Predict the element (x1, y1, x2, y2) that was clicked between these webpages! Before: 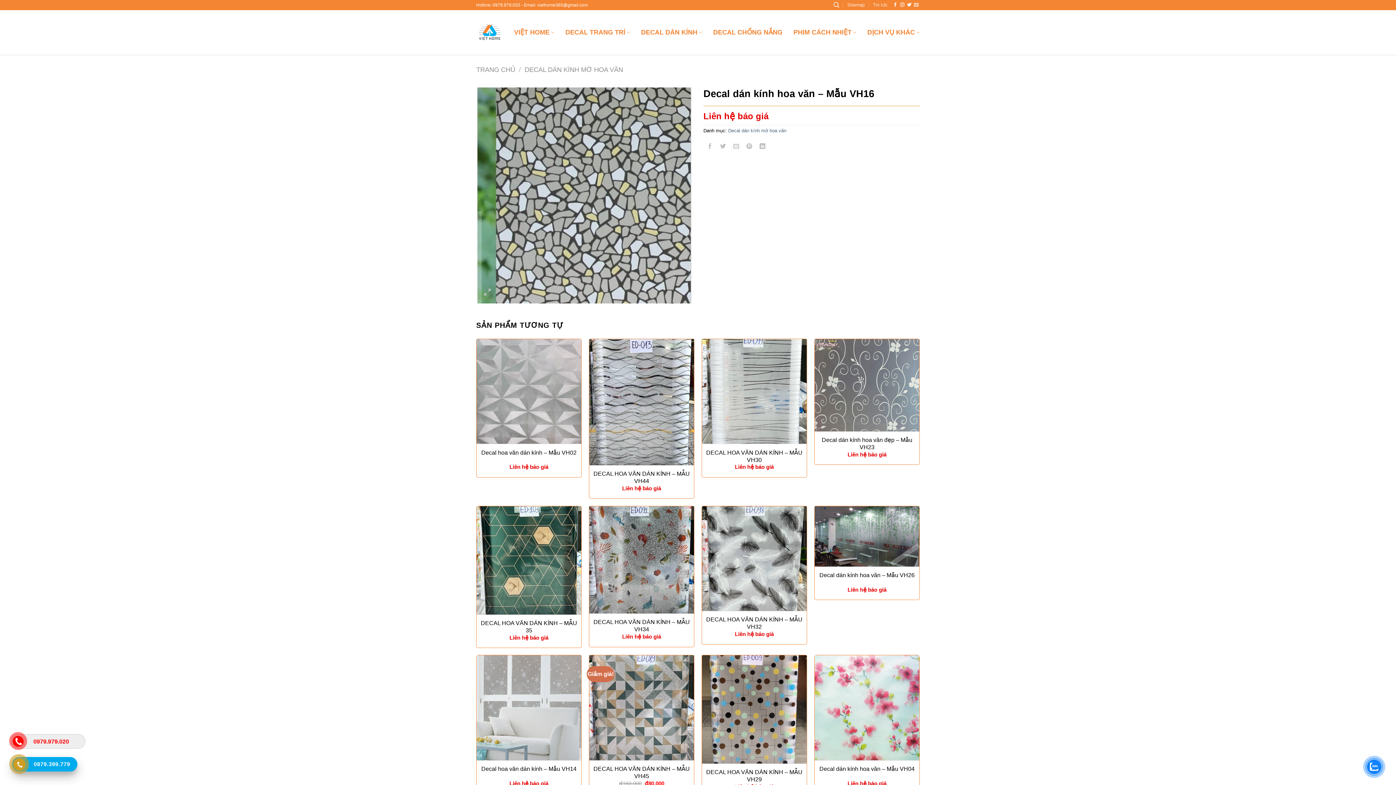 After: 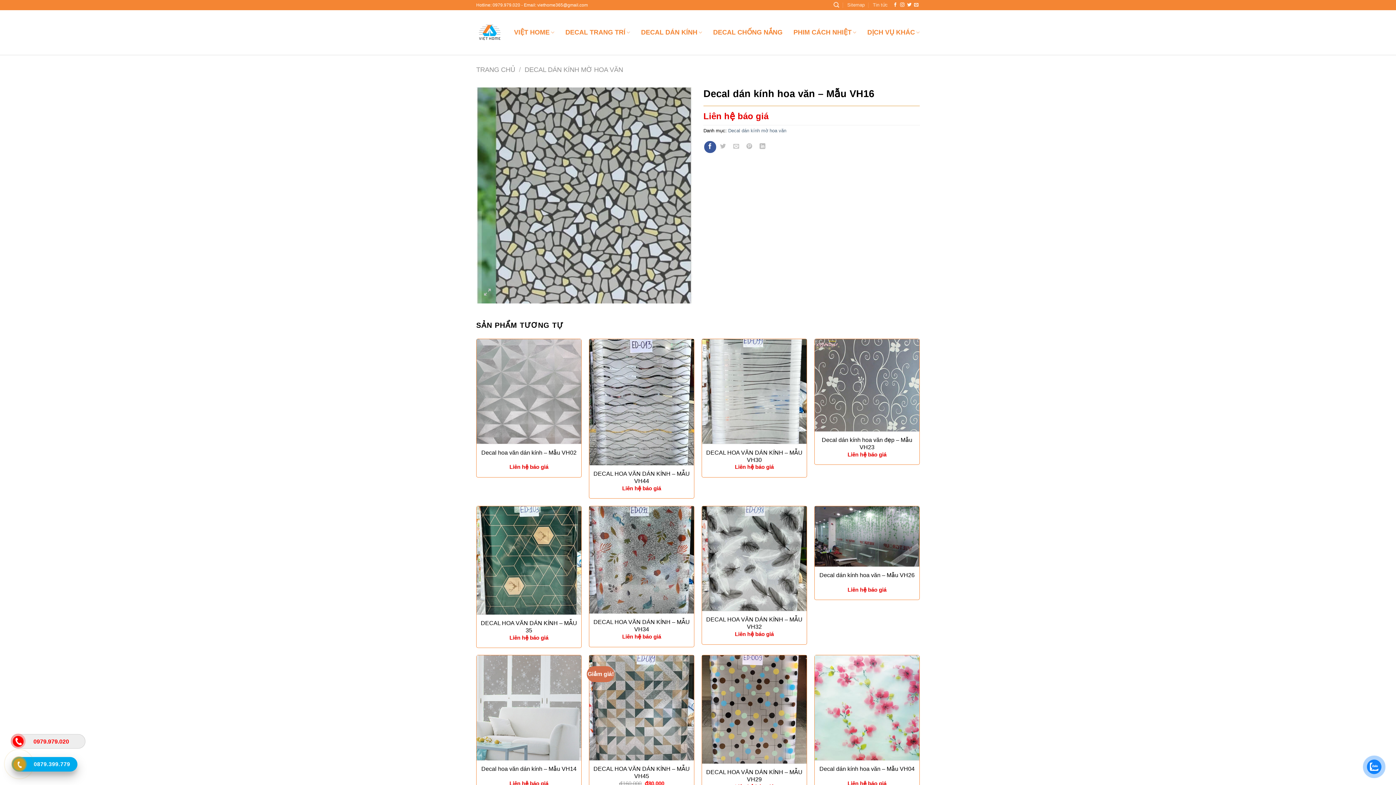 Action: label: Share on Facebook bbox: (704, 141, 716, 153)